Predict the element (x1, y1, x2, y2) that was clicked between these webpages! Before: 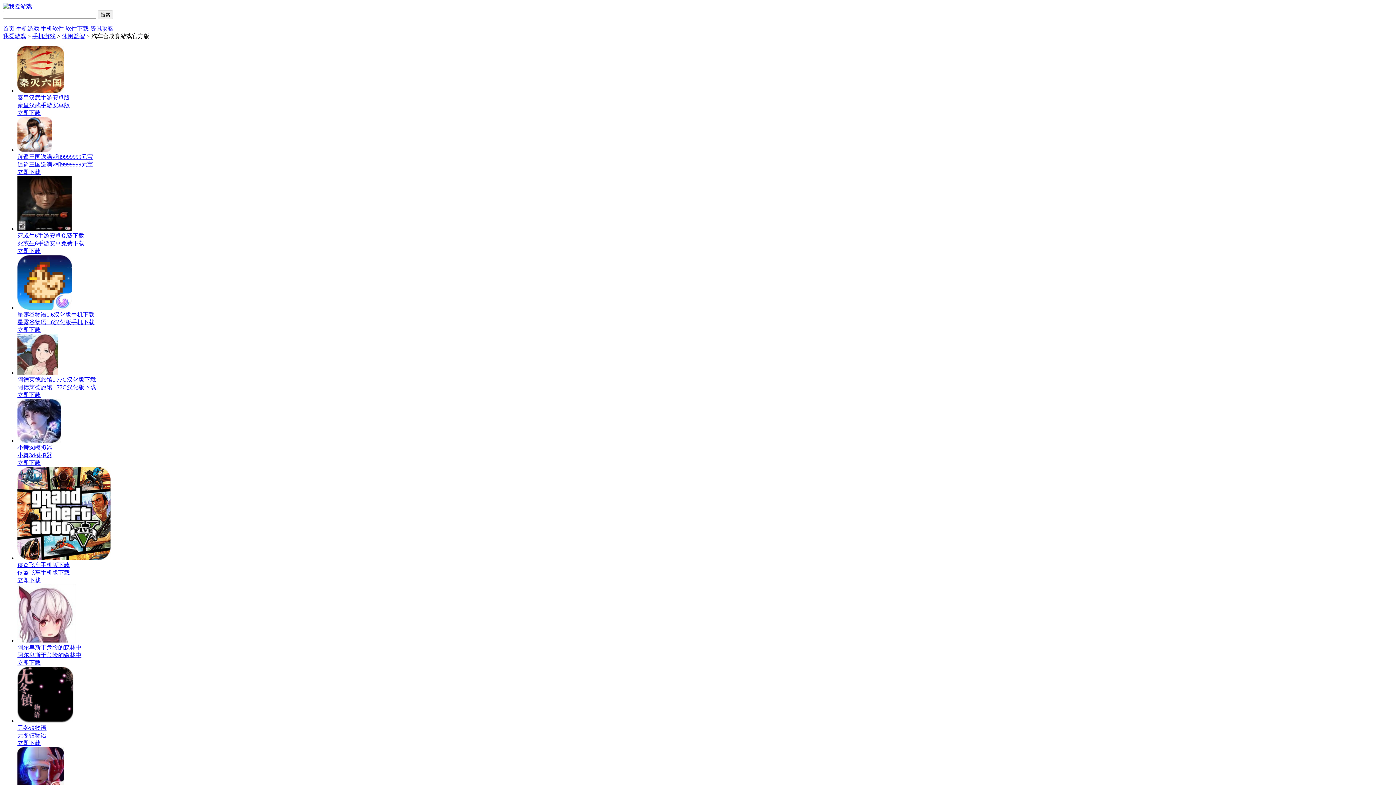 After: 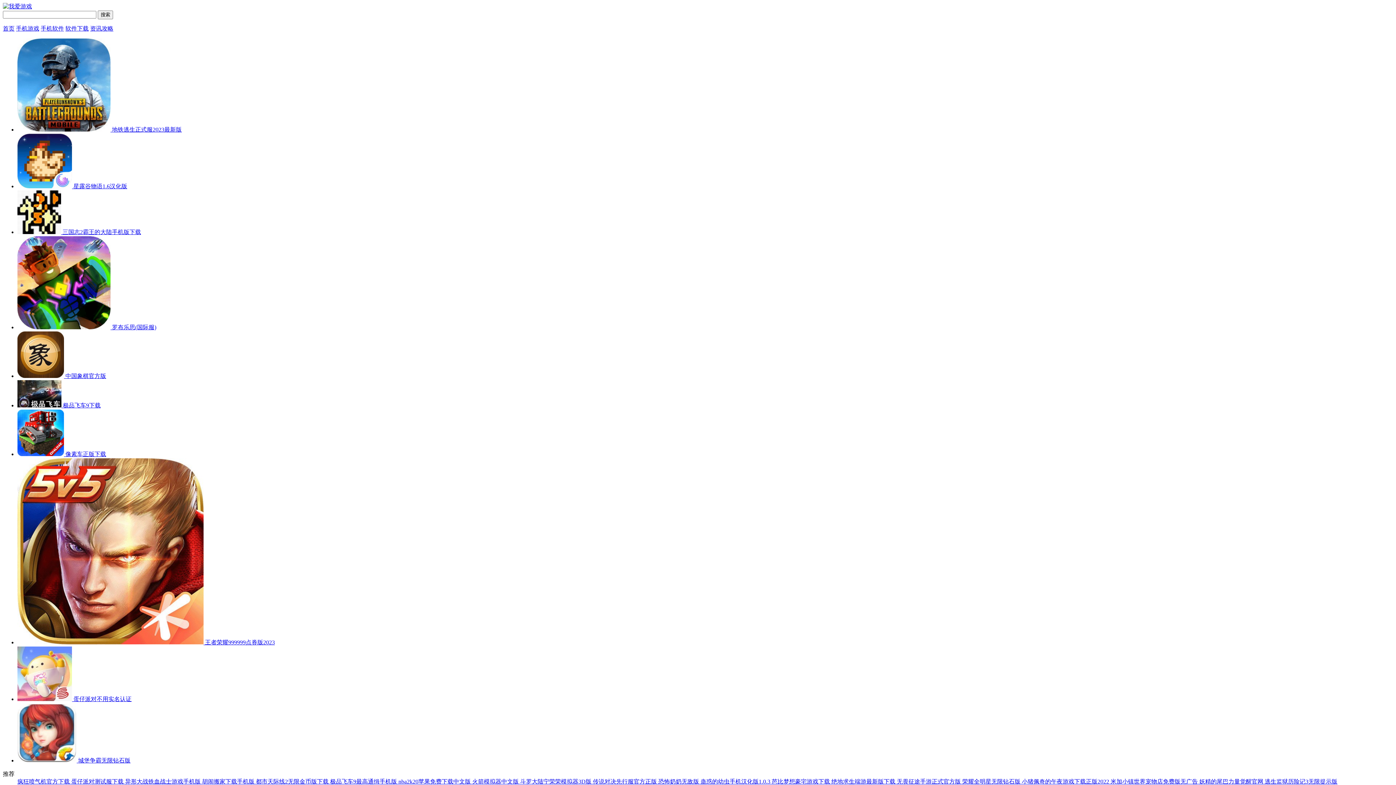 Action: label: 首页 bbox: (2, 25, 14, 31)